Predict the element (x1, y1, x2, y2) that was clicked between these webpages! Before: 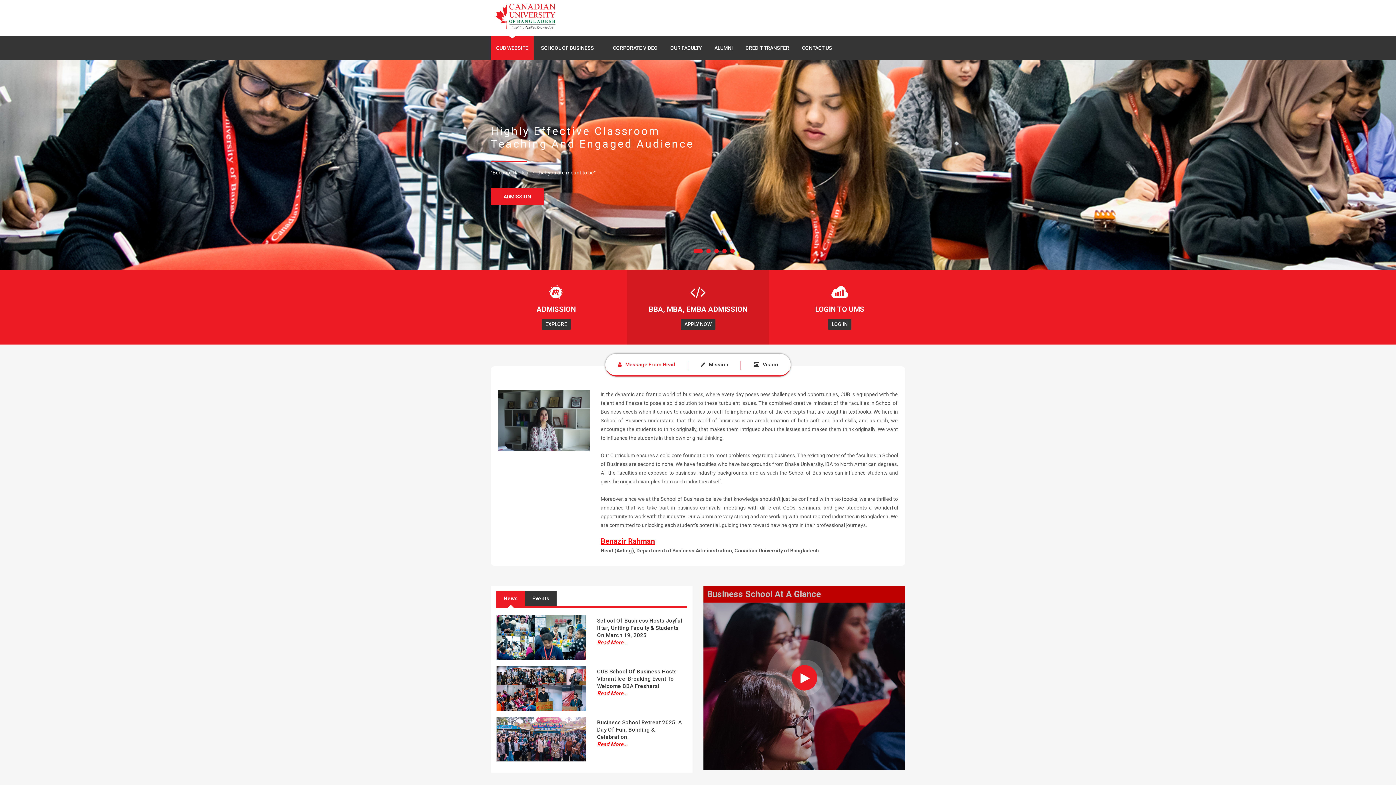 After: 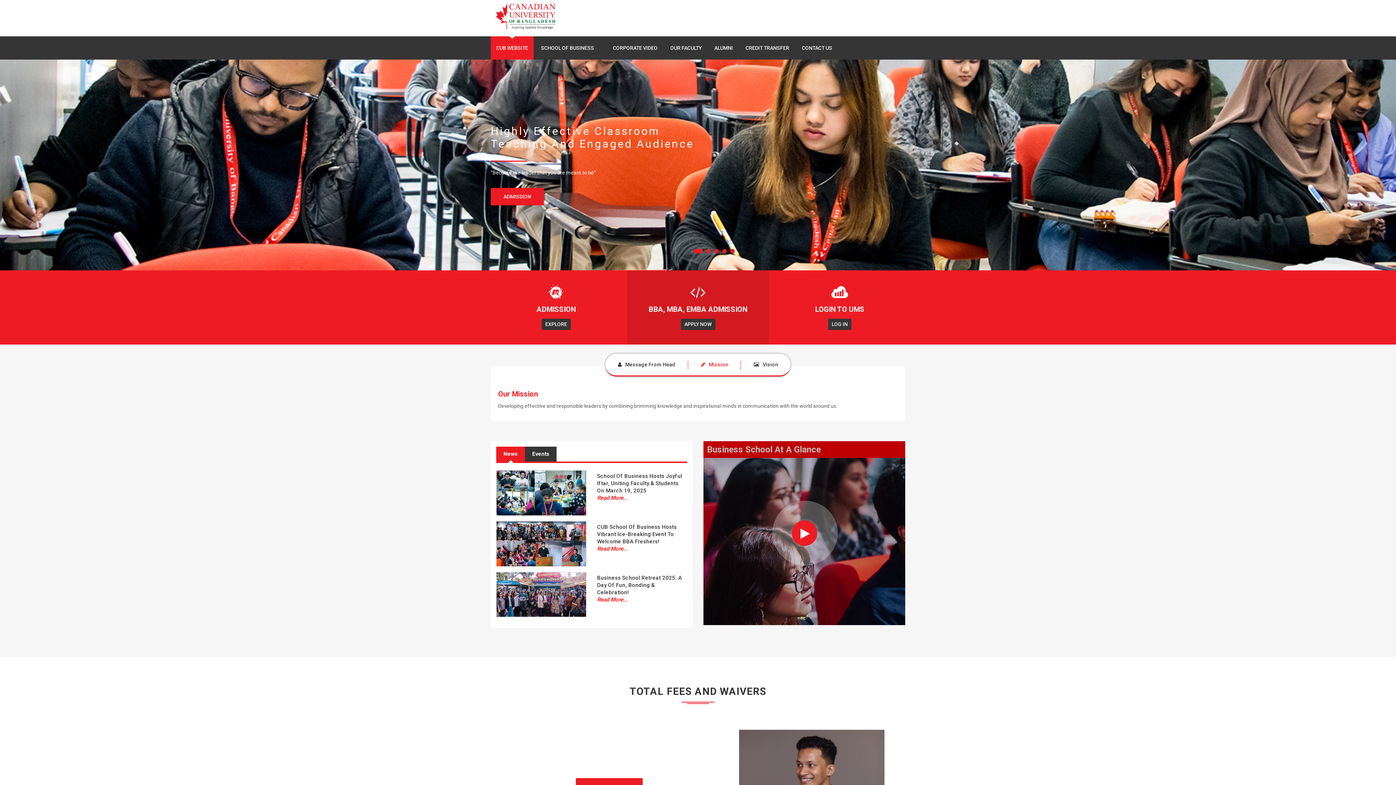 Action: label: Mission bbox: (688, 353, 741, 375)